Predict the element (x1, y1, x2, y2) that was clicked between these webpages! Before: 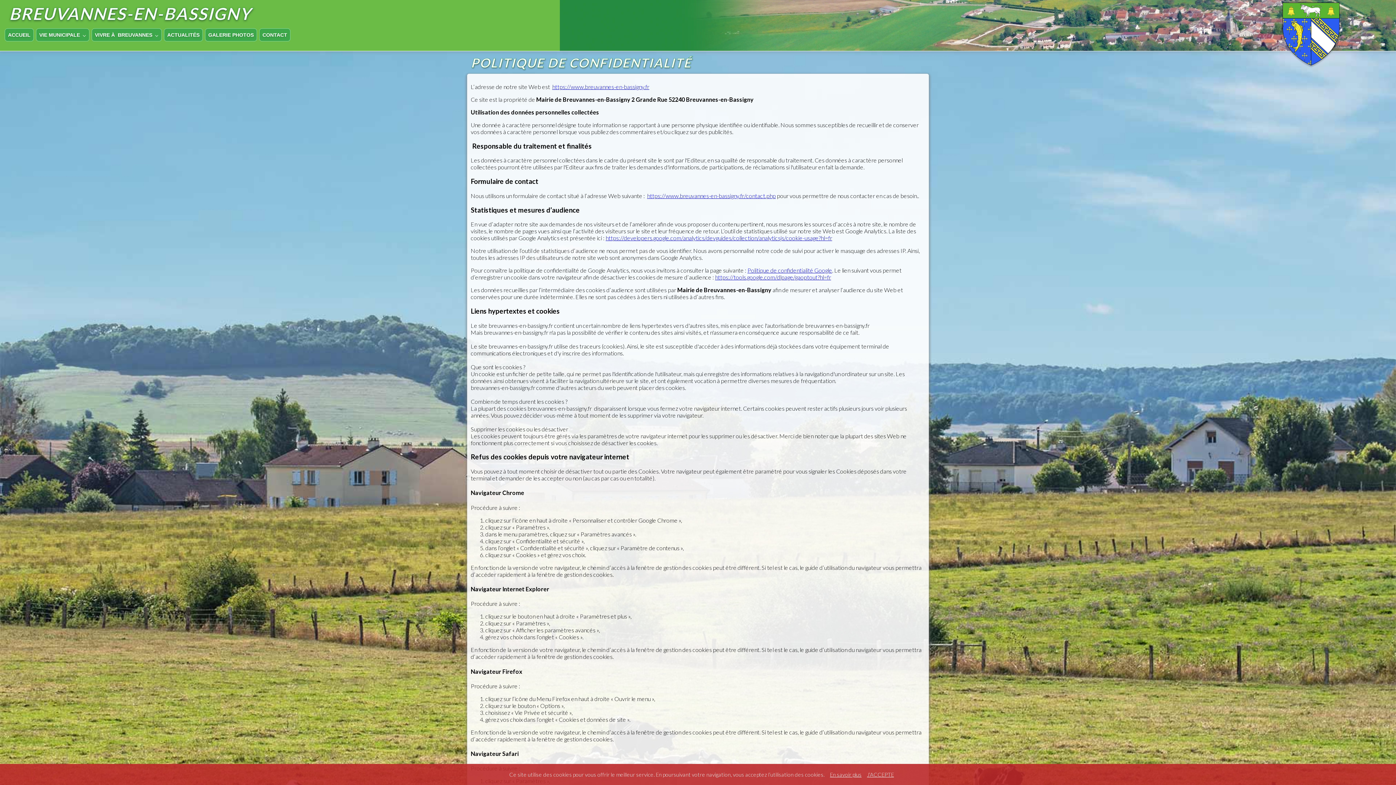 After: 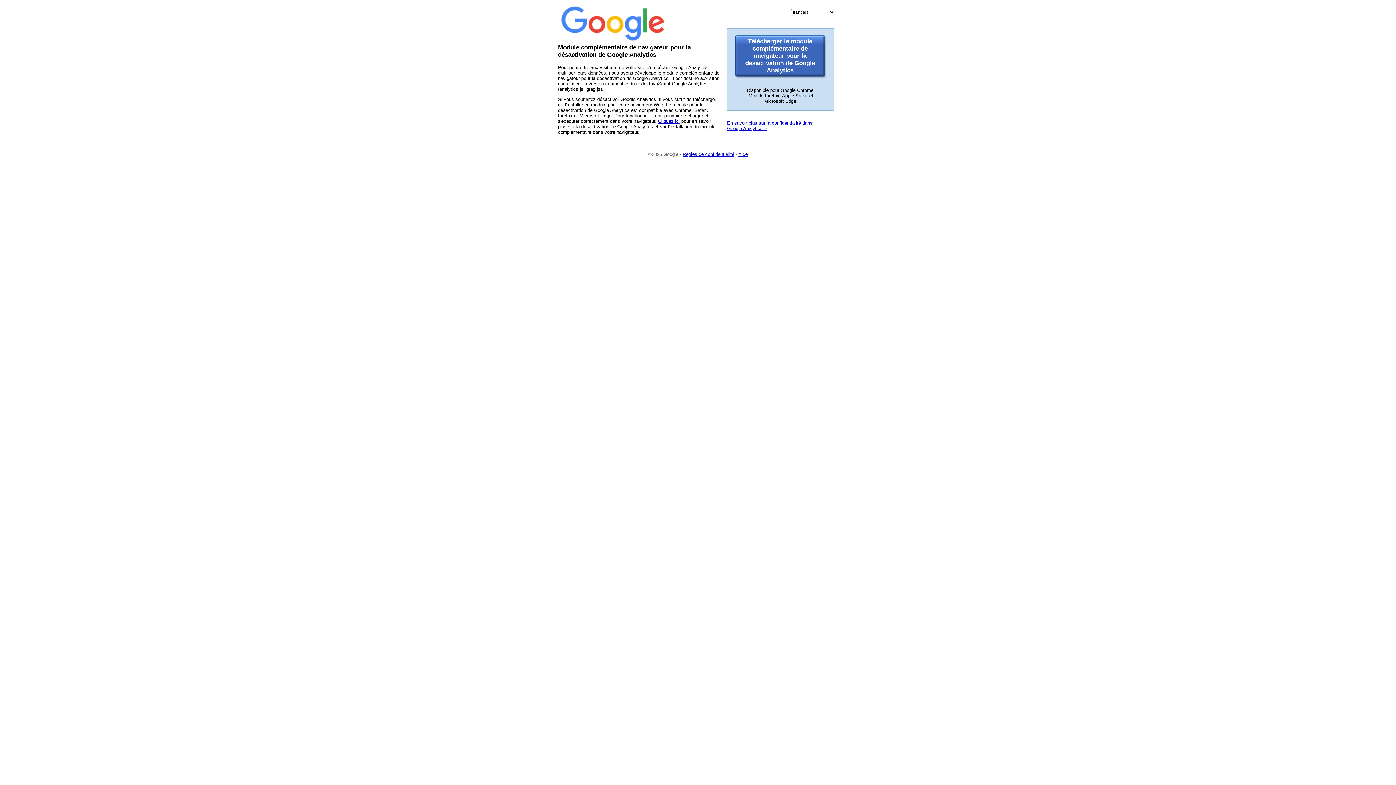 Action: bbox: (715, 273, 831, 280) label: https://tools.google.com/dlpage/gaoptout?hl=fr